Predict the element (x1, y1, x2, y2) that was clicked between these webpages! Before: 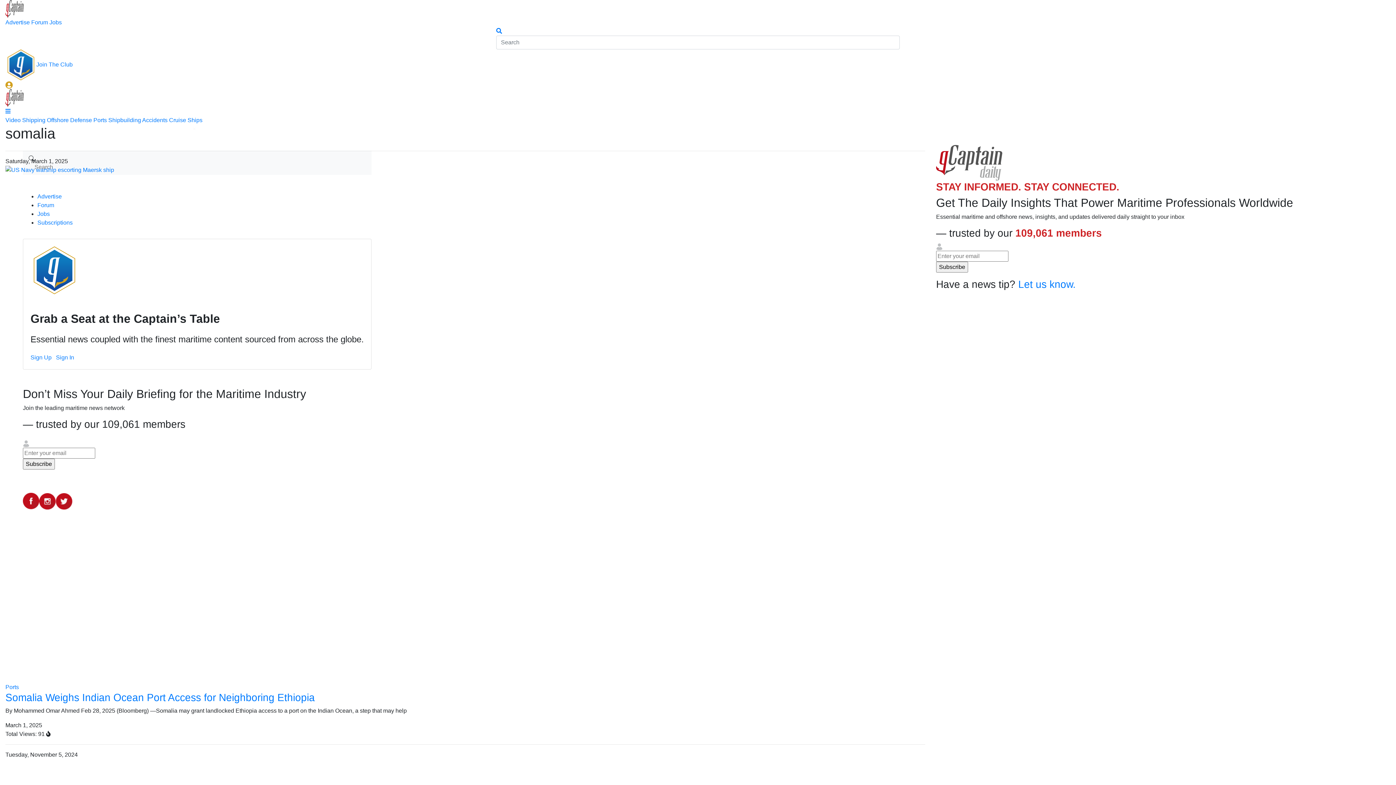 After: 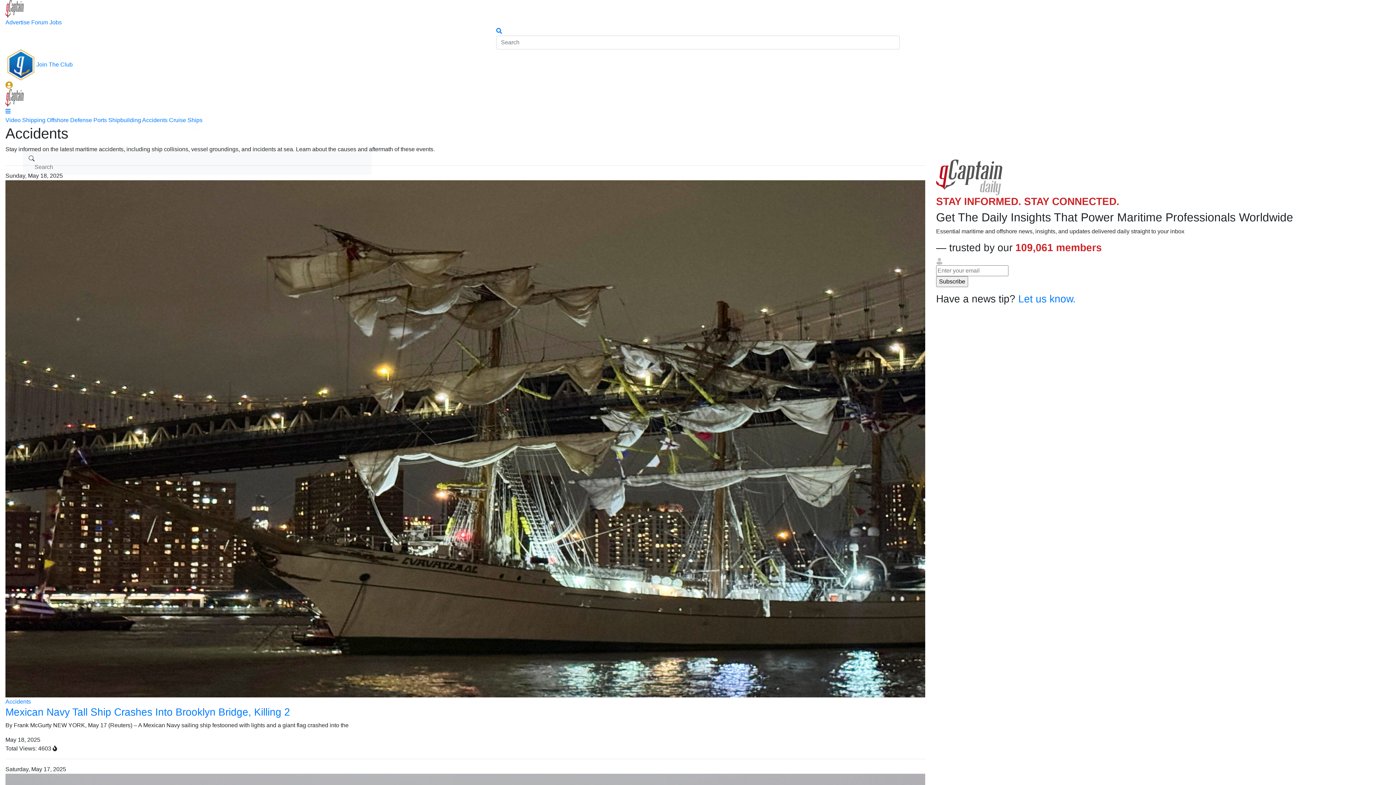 Action: label: Accidents bbox: (142, 117, 167, 123)